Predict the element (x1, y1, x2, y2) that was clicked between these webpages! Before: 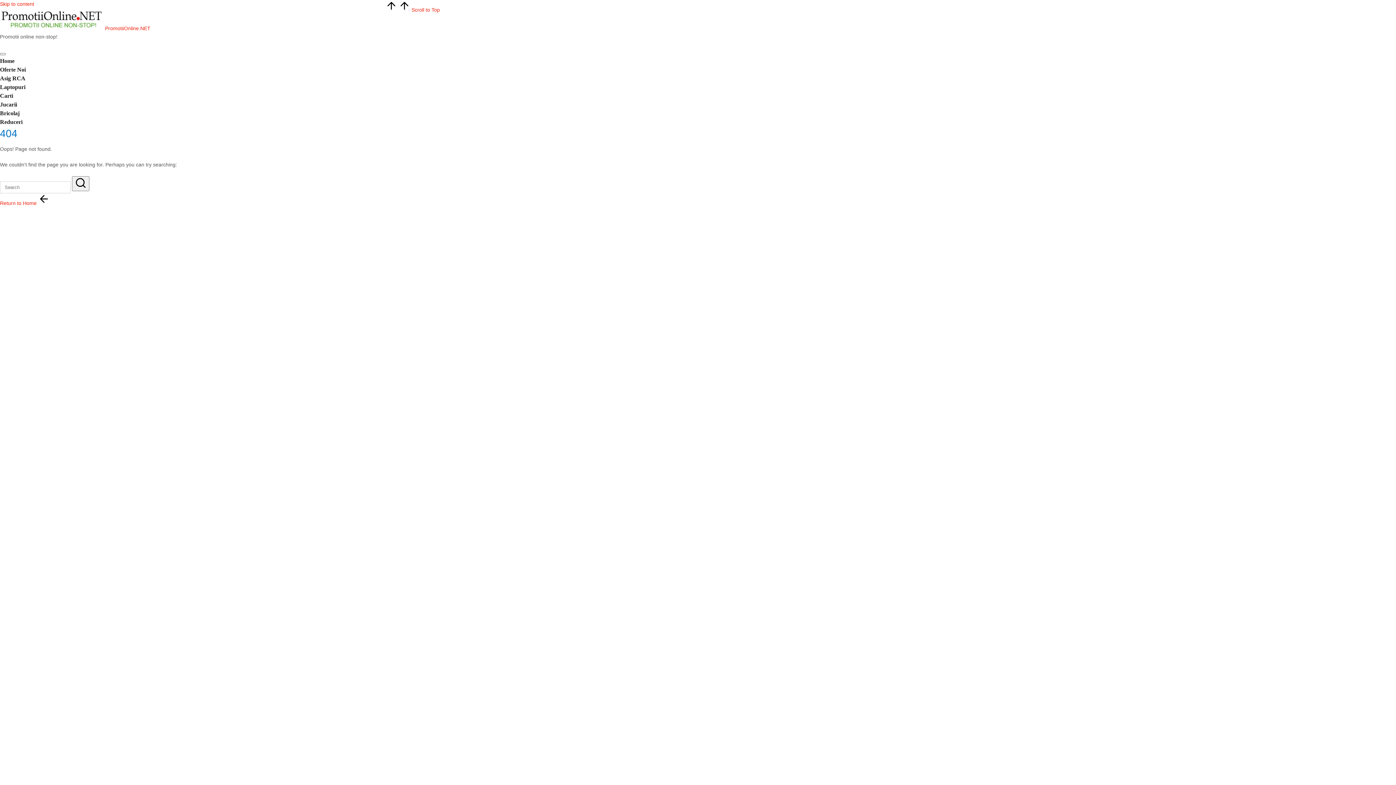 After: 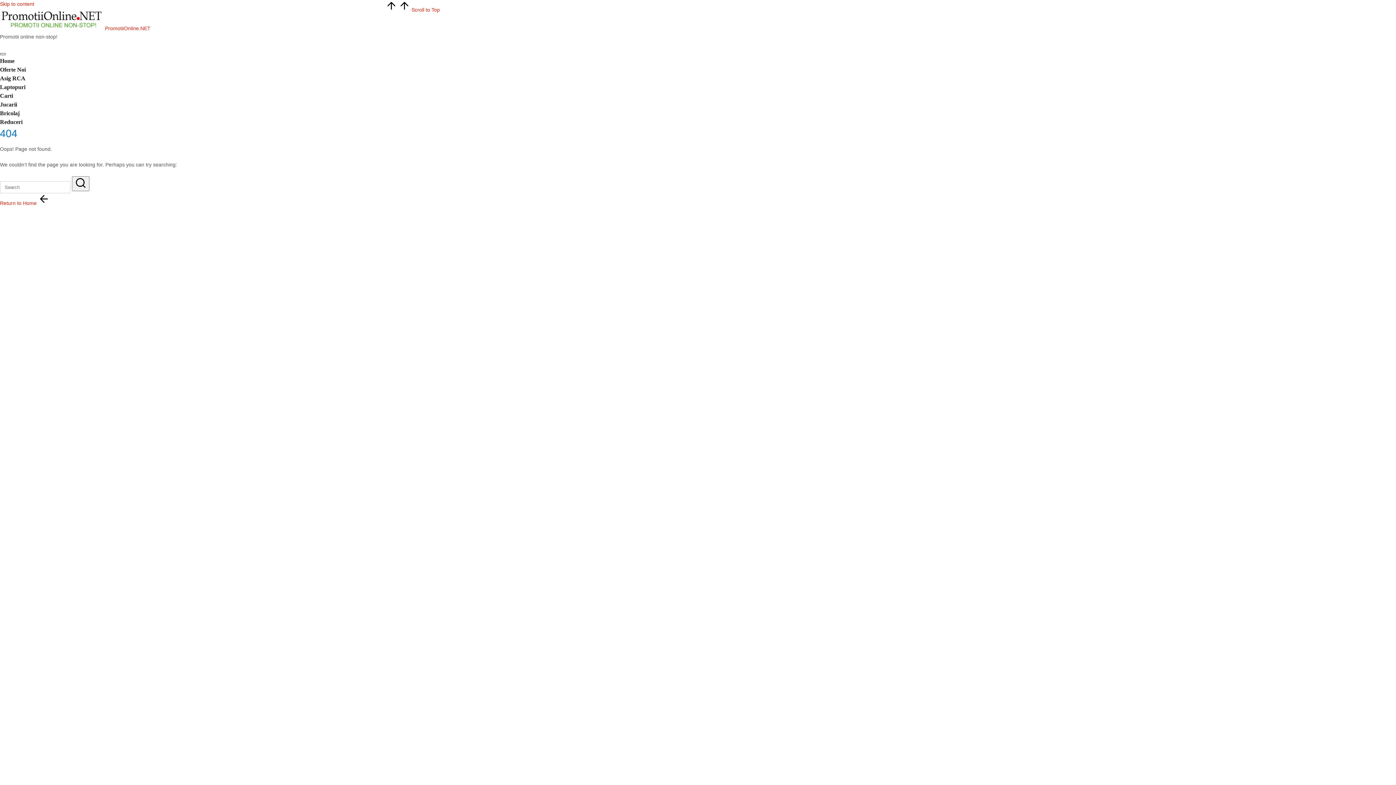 Action: label: Menu bbox: (0, 53, 5, 55)